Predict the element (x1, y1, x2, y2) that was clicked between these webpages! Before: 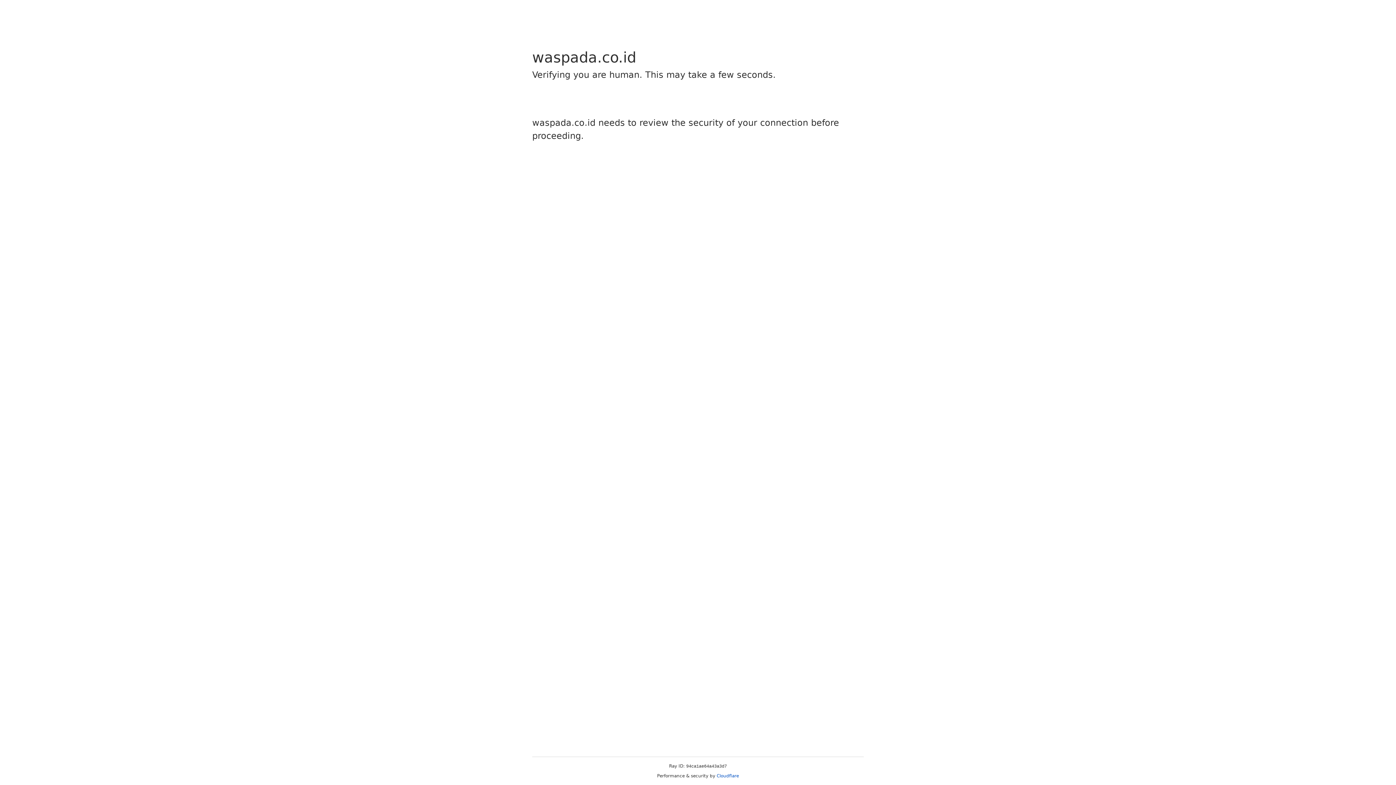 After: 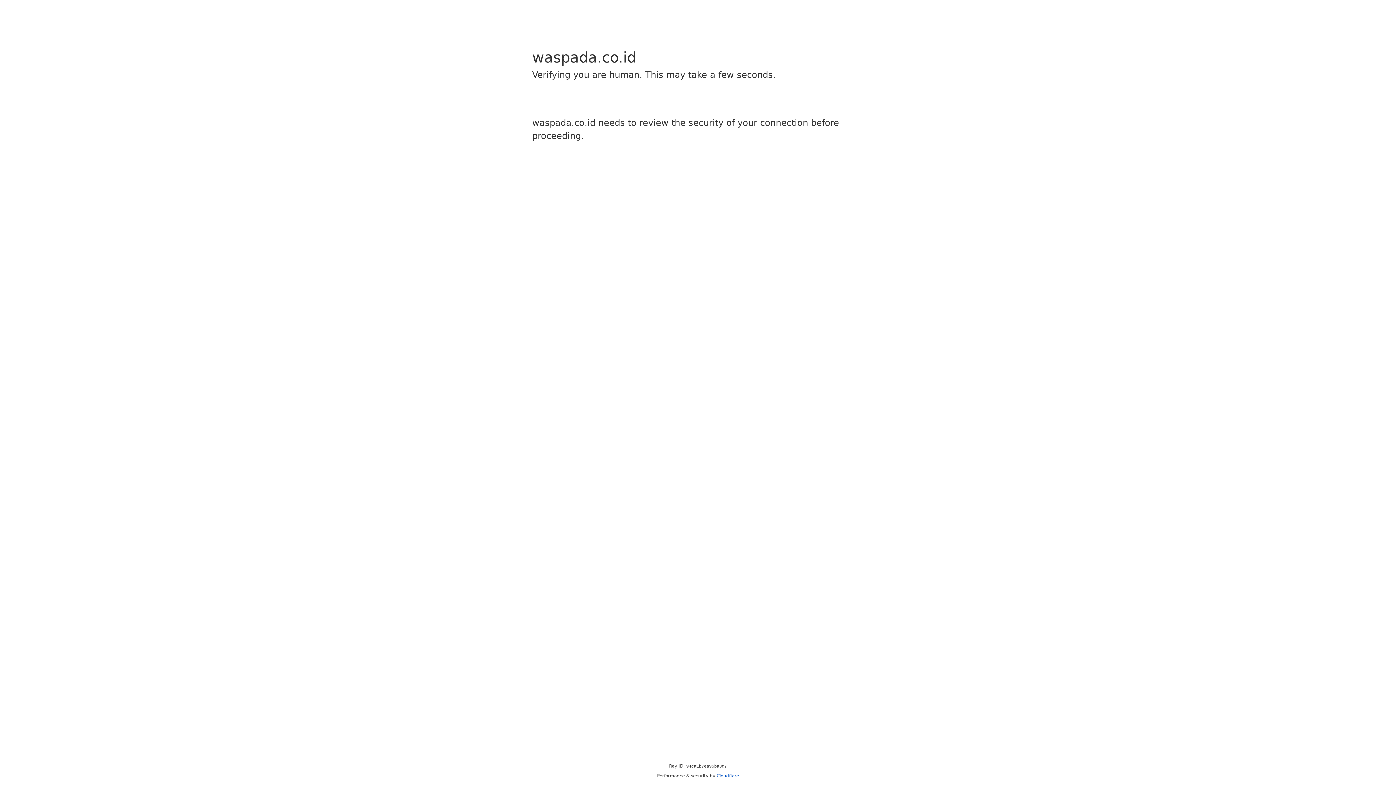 Action: label: Cloudflare bbox: (716, 773, 739, 778)